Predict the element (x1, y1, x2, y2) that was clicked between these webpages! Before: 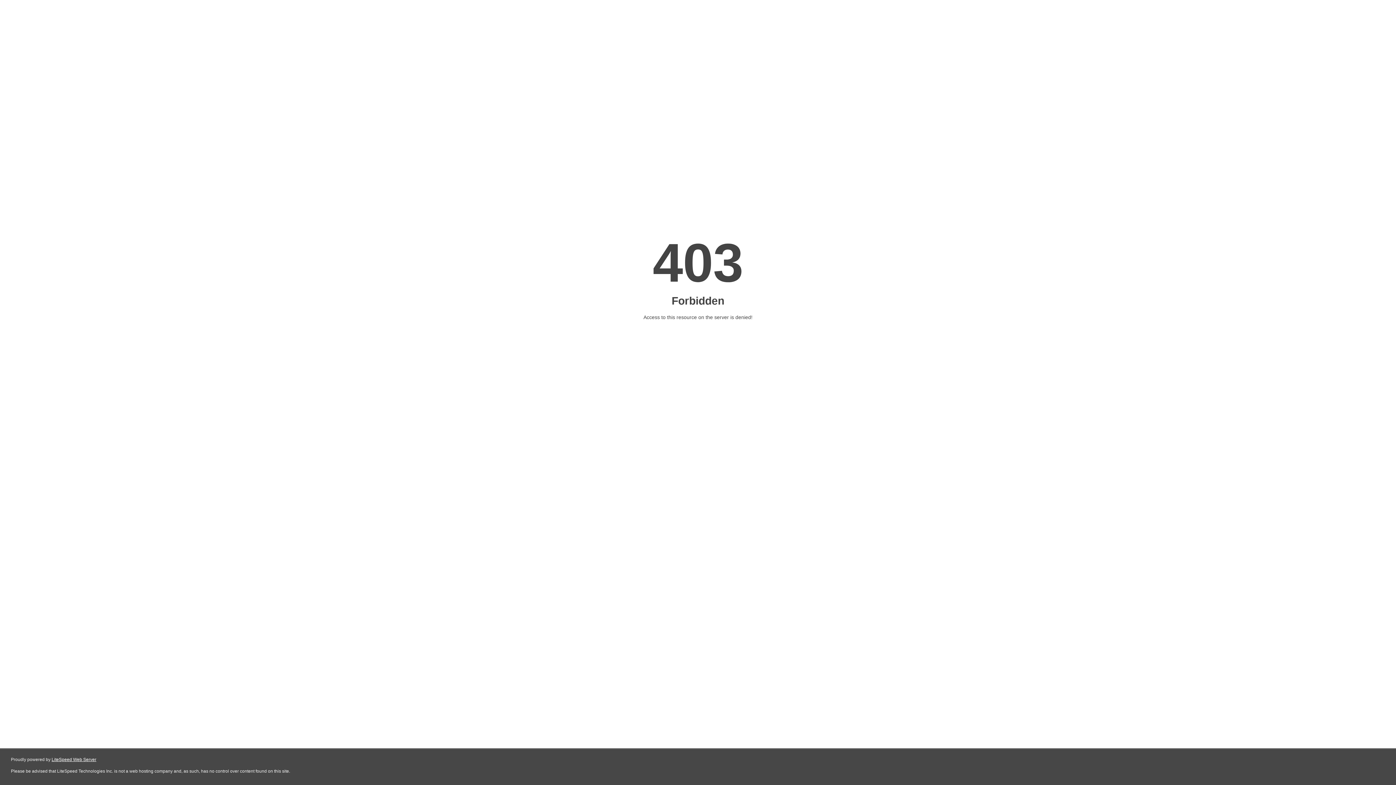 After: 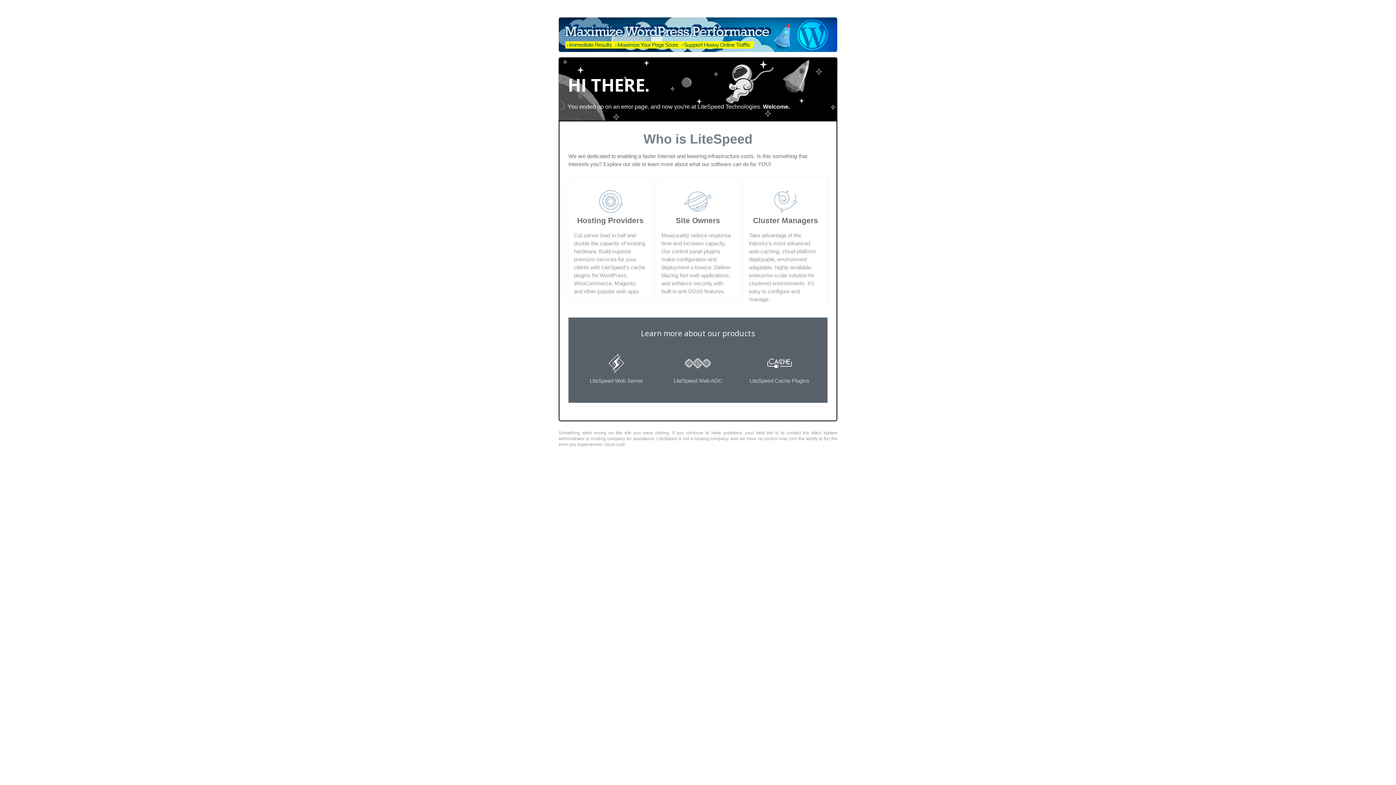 Action: bbox: (51, 757, 96, 762) label: LiteSpeed Web Server